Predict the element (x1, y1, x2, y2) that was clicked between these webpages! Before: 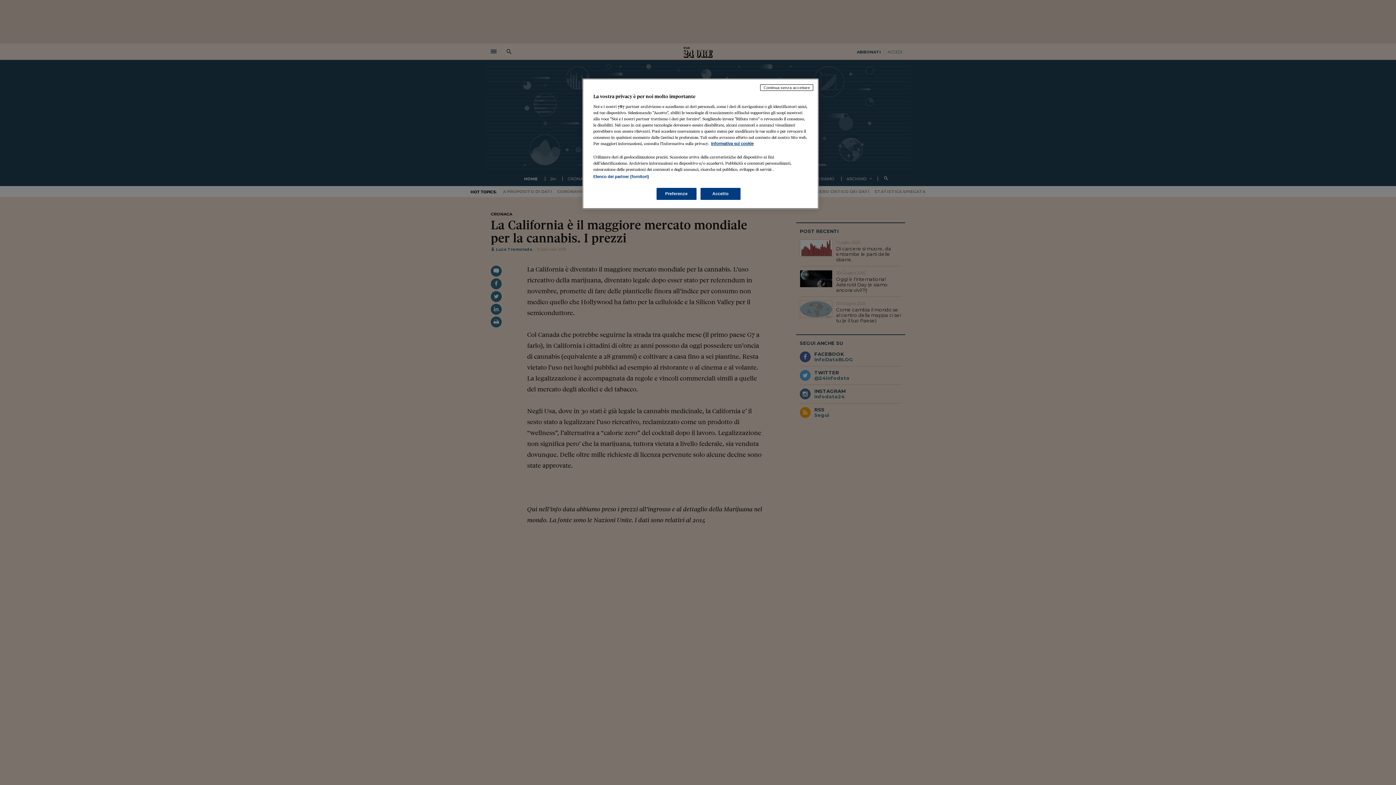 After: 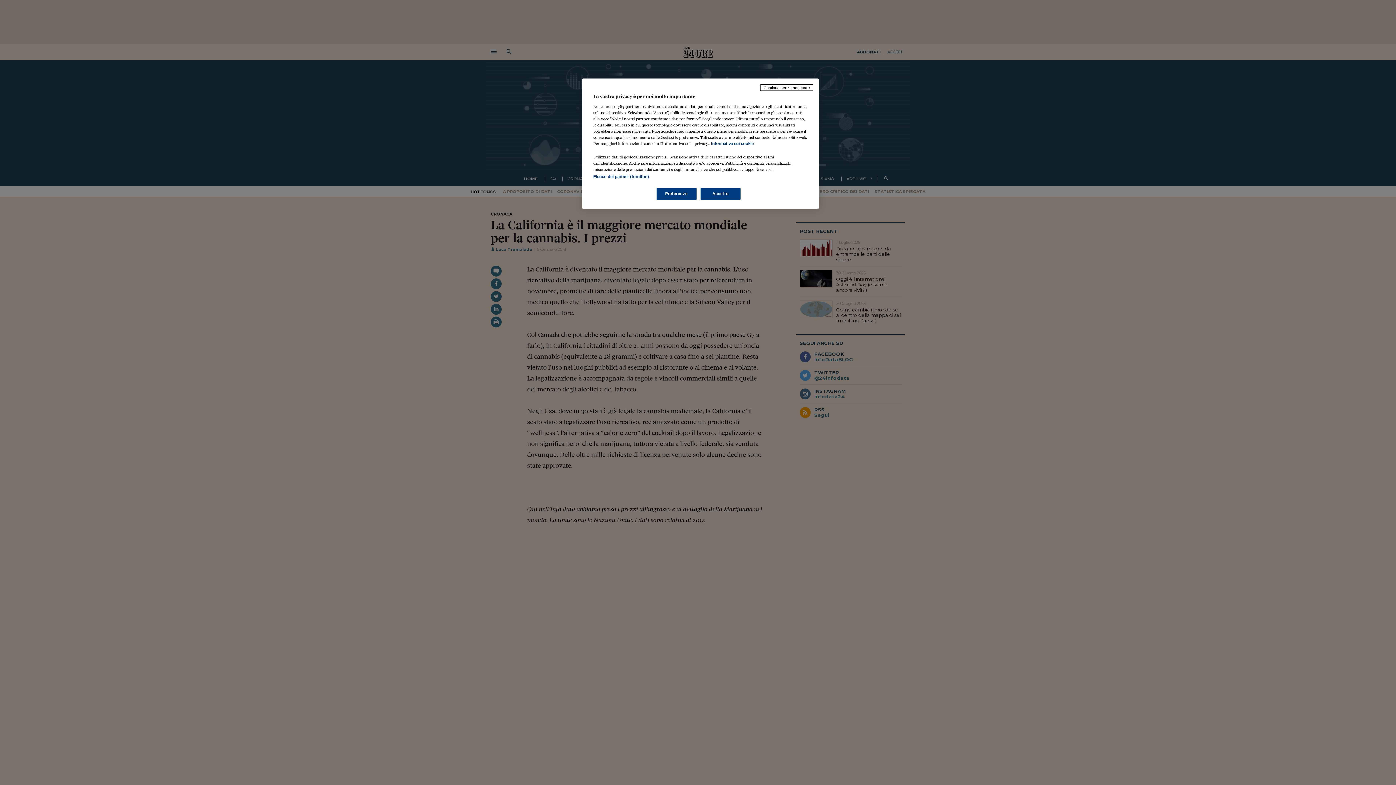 Action: label: Maggiori informazioni sulla tua privacy, apre in una nuova scheda bbox: (711, 141, 753, 145)